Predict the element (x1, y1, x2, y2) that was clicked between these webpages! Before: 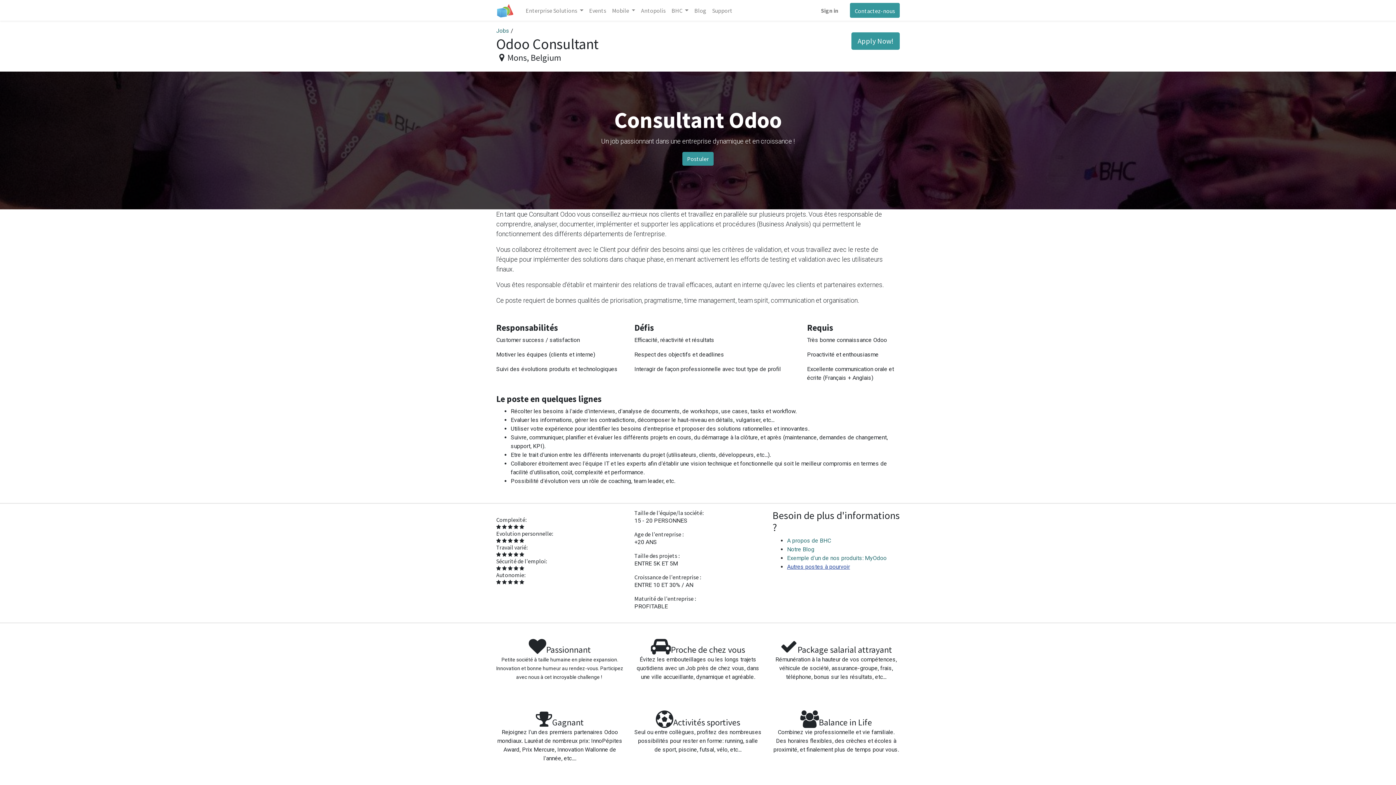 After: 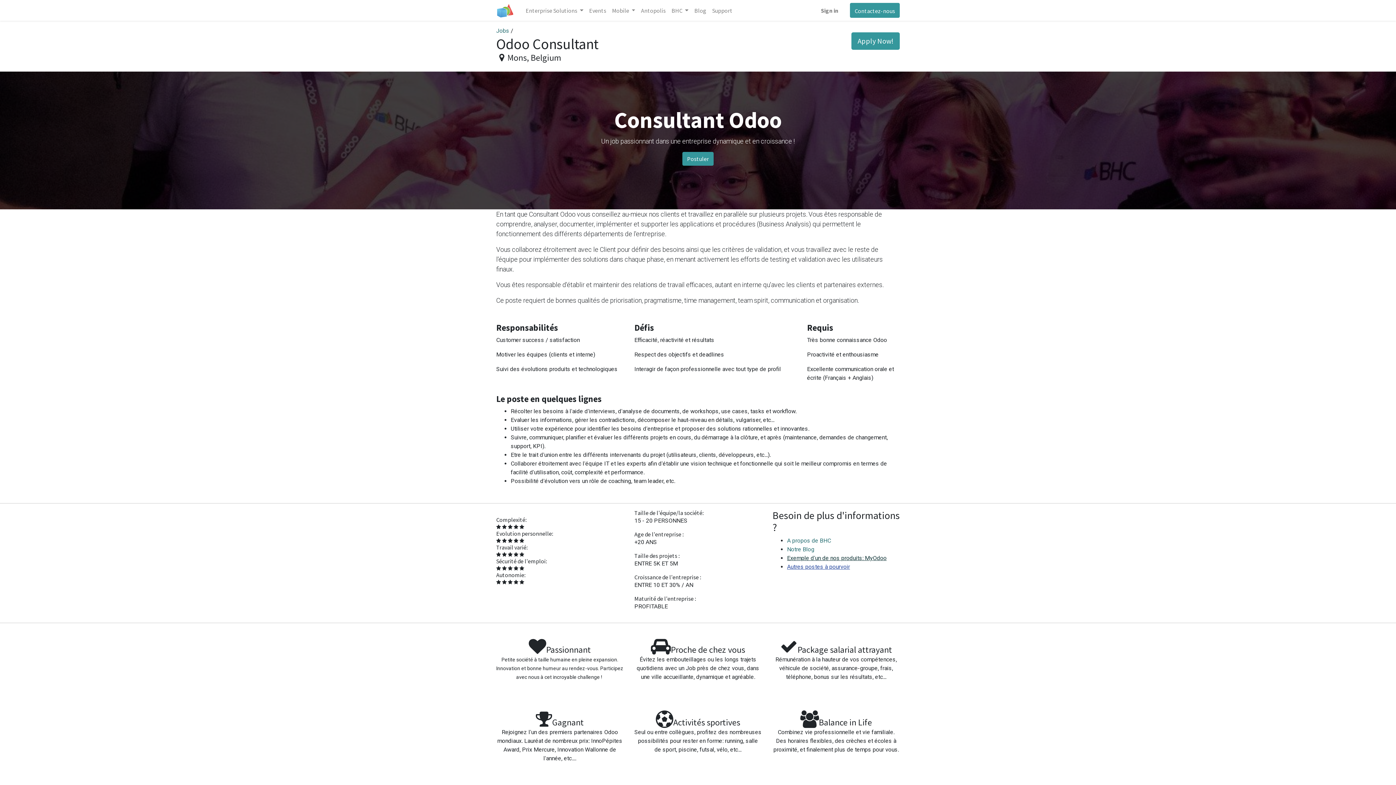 Action: label: Exemple d'un de nos produits: MyOdoo bbox: (787, 554, 886, 561)